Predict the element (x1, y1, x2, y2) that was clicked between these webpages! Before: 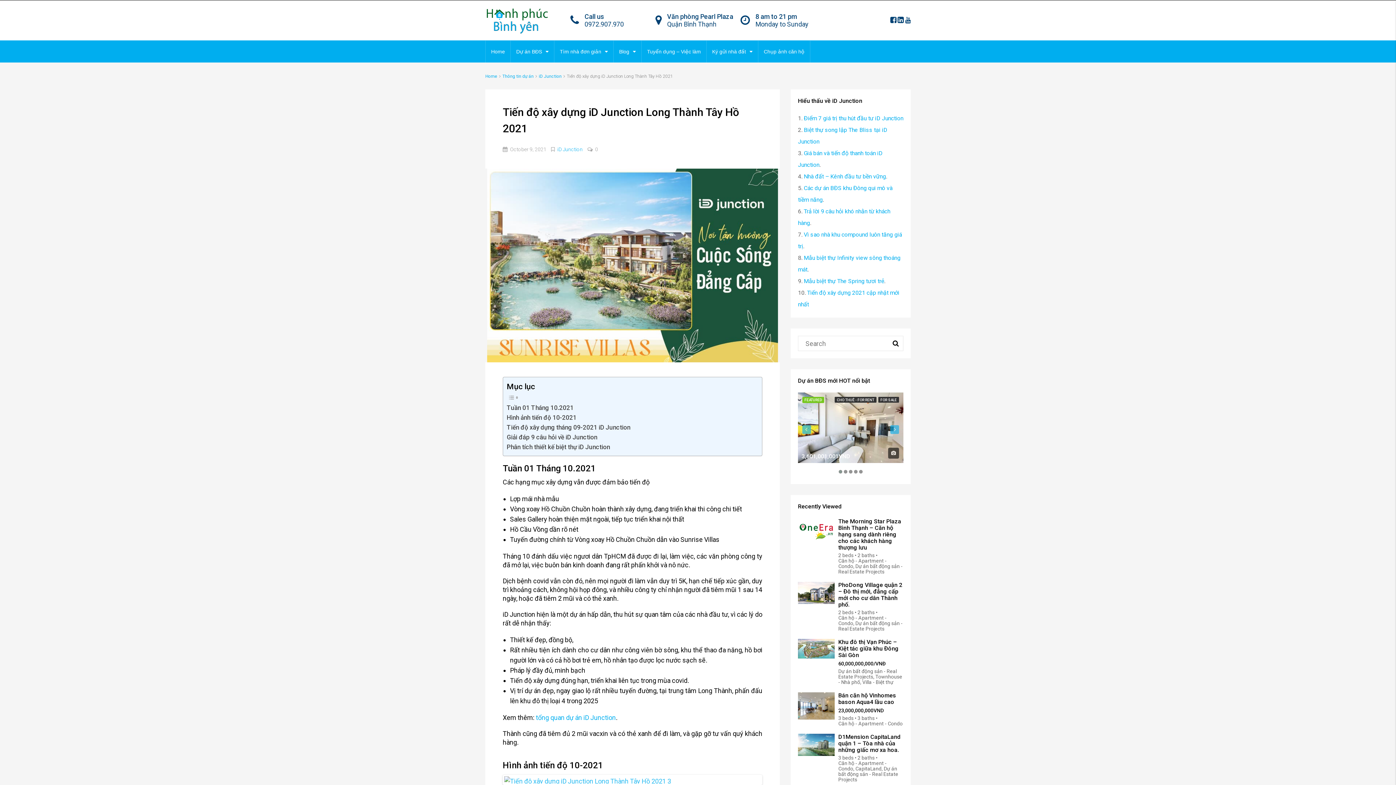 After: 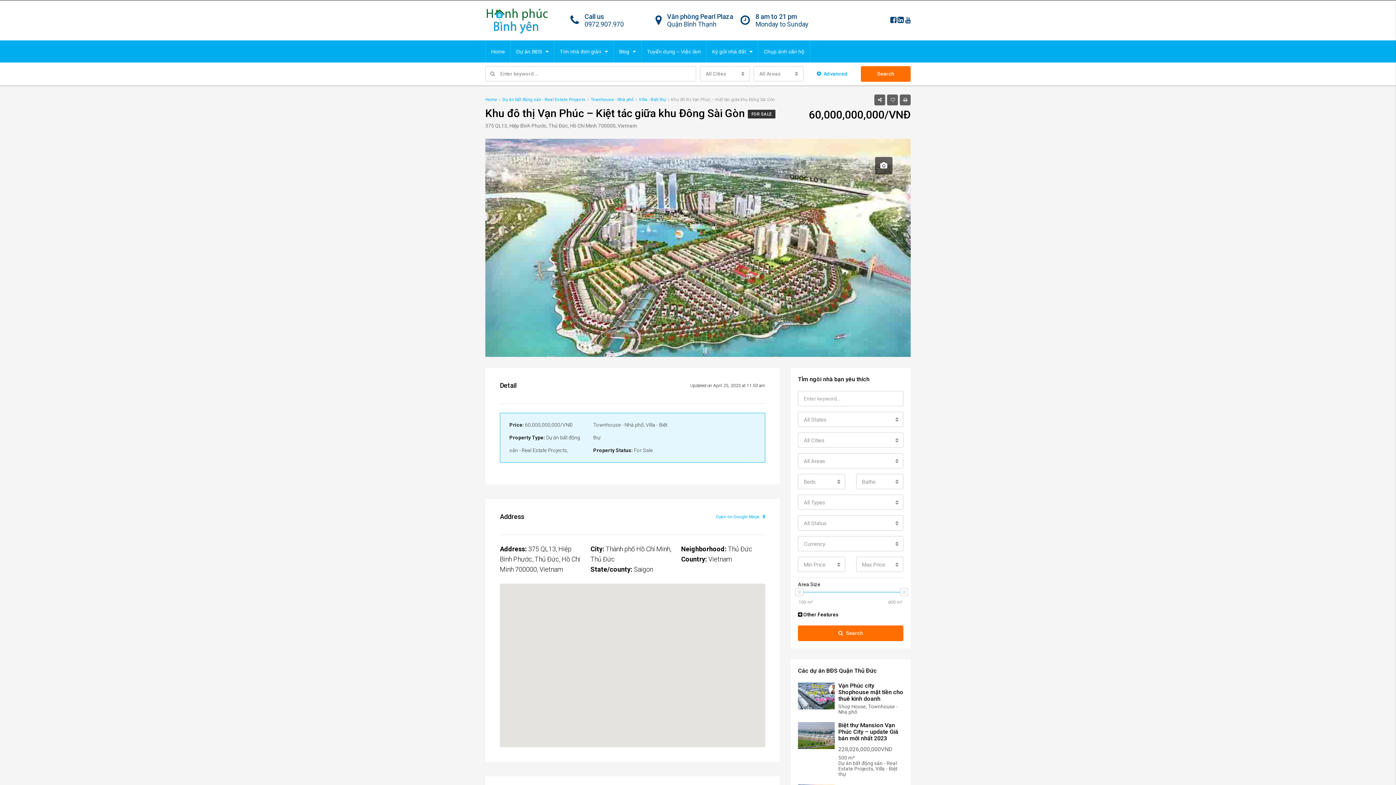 Action: bbox: (838, 554, 898, 574) label: Khu đô thị Vạn Phúc – Kiệt tác giữa khu Đông Sài Gòn